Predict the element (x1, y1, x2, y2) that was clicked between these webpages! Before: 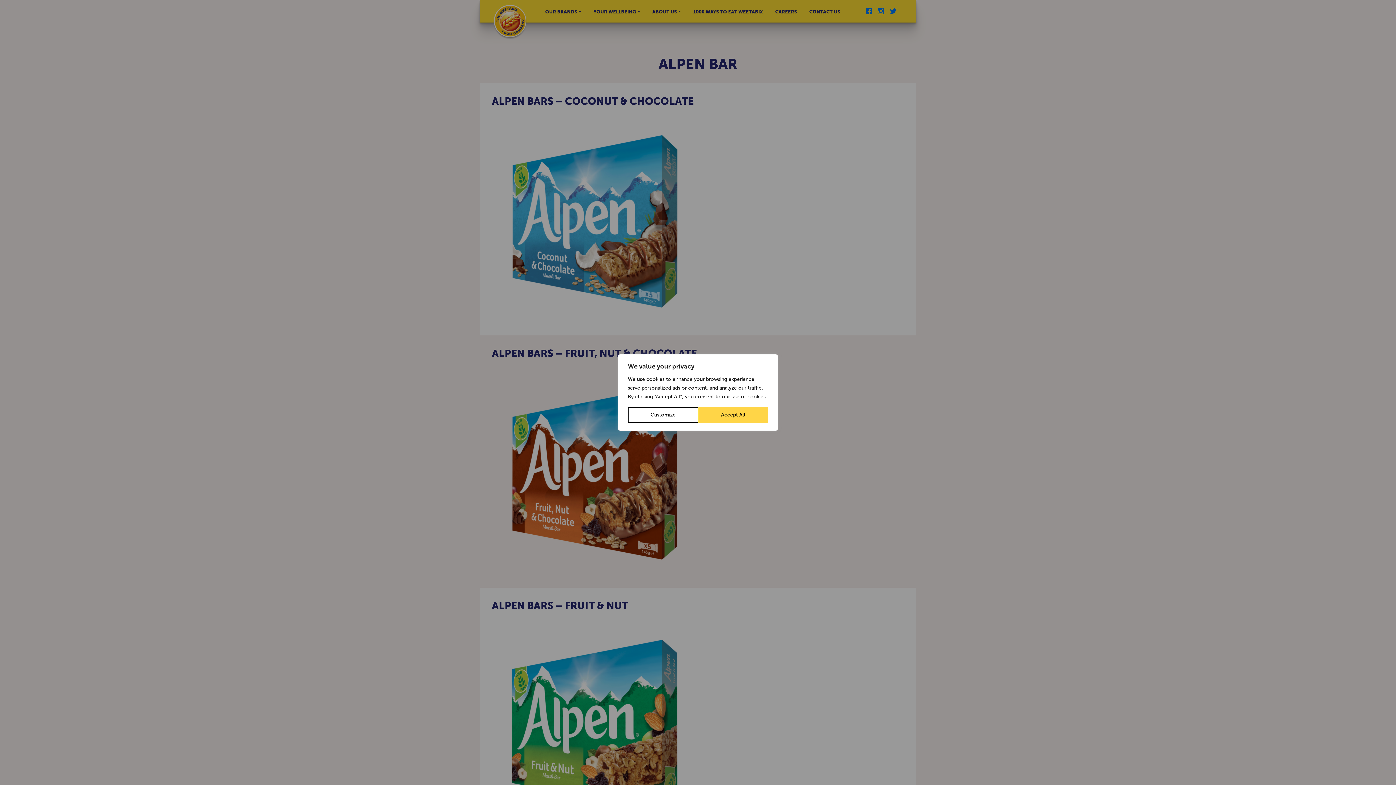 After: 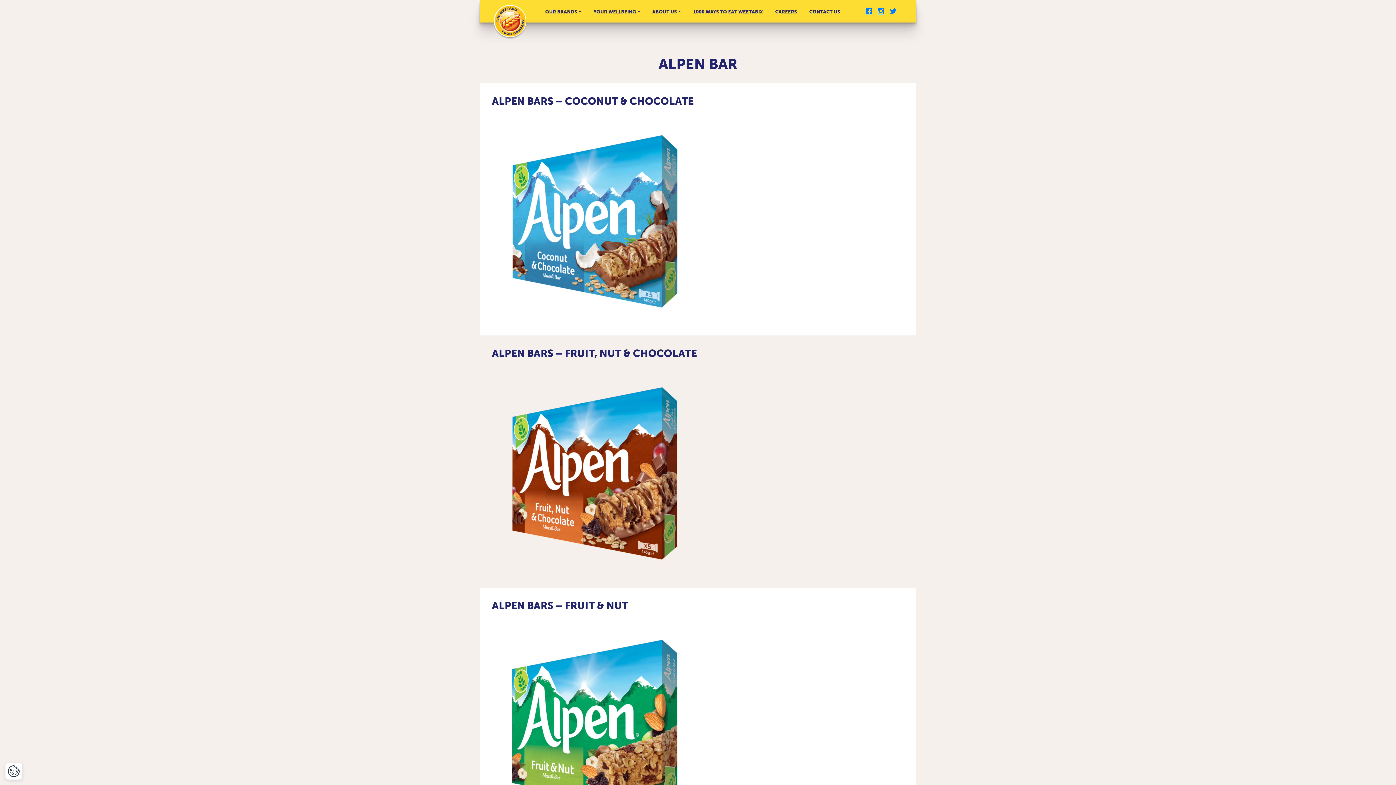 Action: bbox: (698, 407, 768, 423) label: Accept All